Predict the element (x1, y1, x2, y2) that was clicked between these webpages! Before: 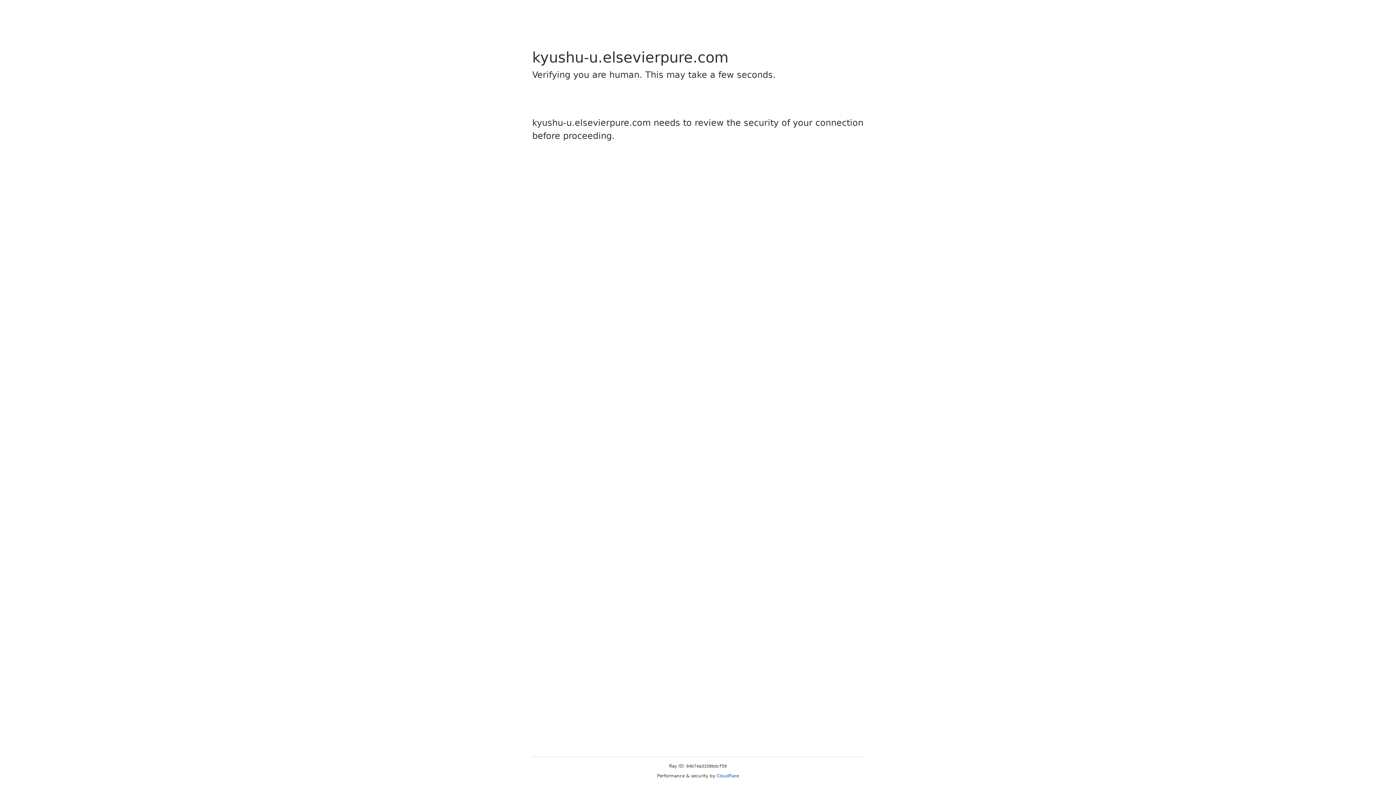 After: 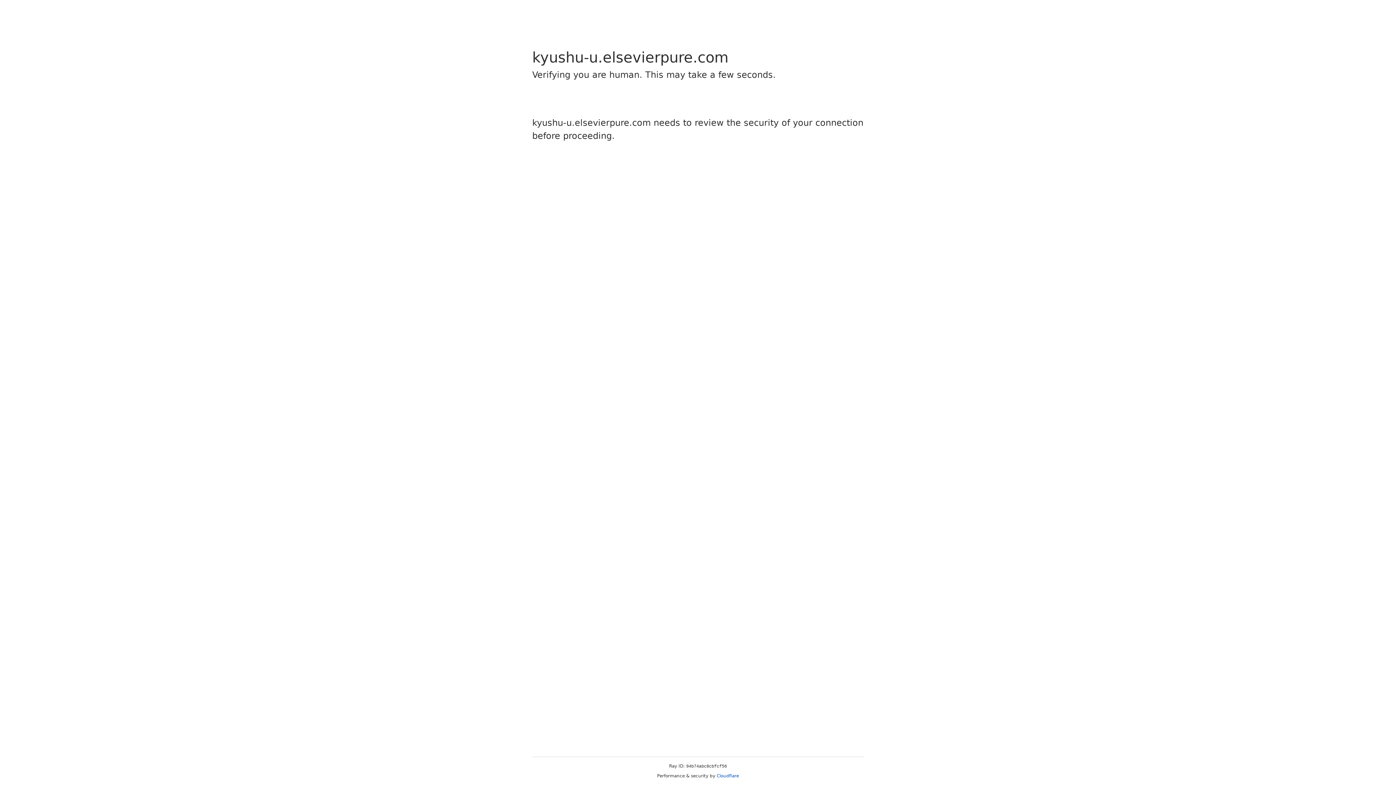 Action: bbox: (716, 773, 739, 778) label: Cloudflare